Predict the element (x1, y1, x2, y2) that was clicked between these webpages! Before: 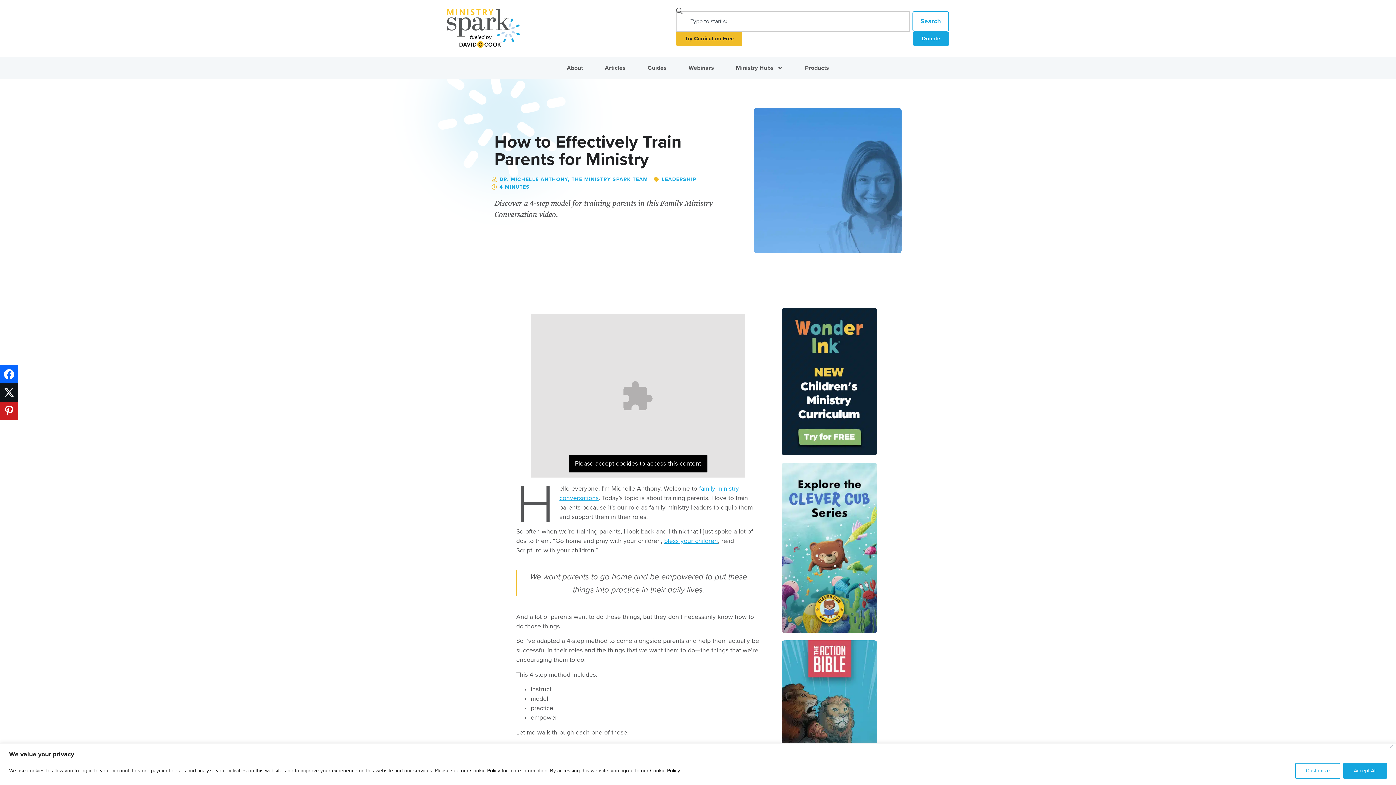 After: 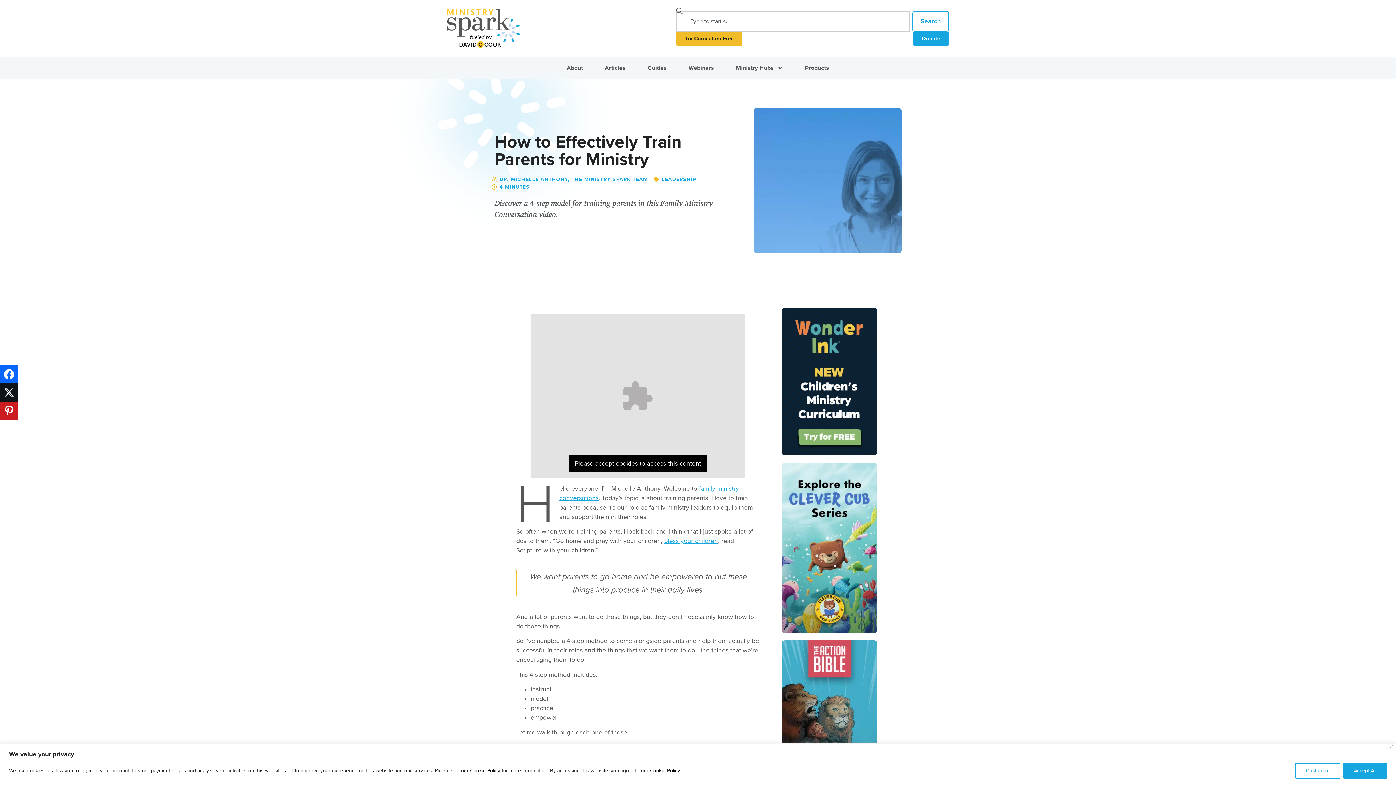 Action: bbox: (781, 462, 877, 633)